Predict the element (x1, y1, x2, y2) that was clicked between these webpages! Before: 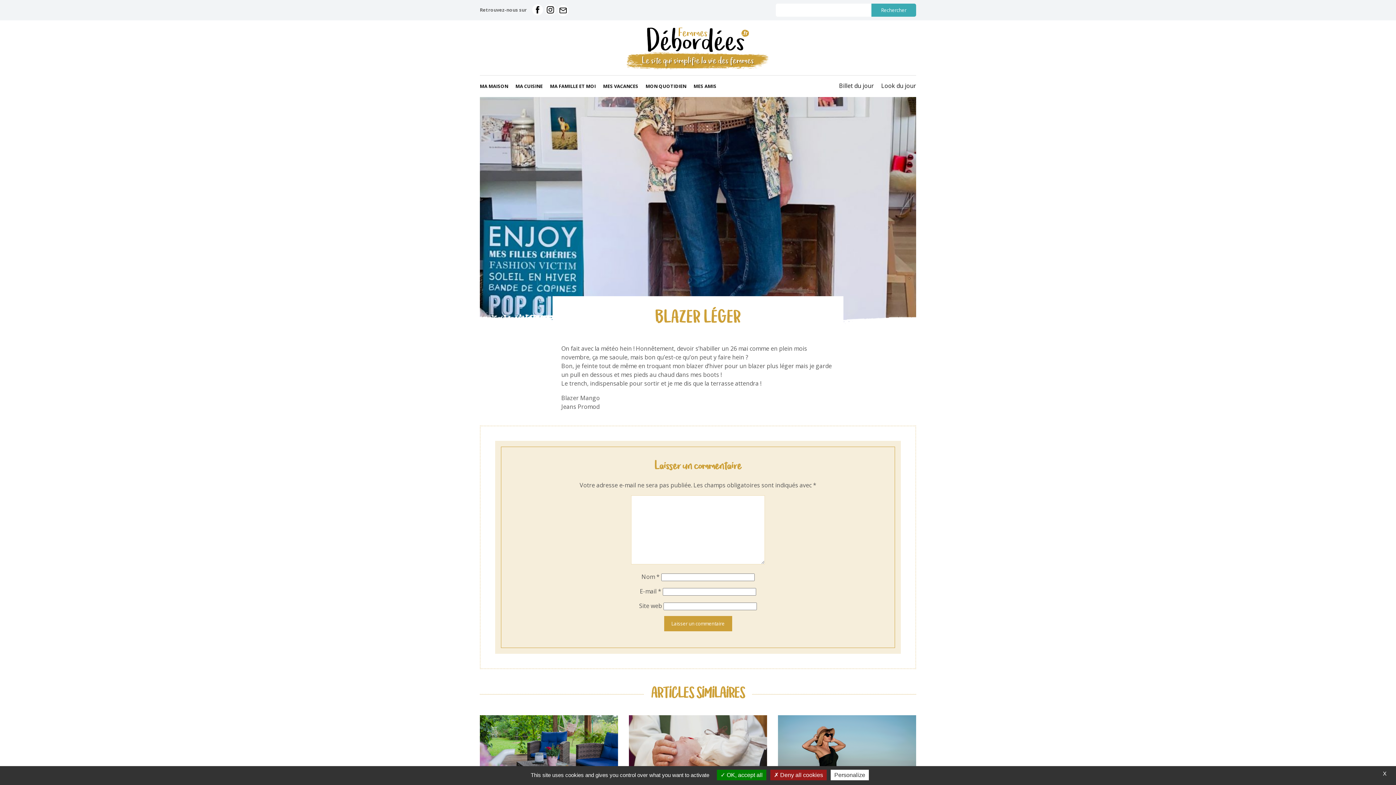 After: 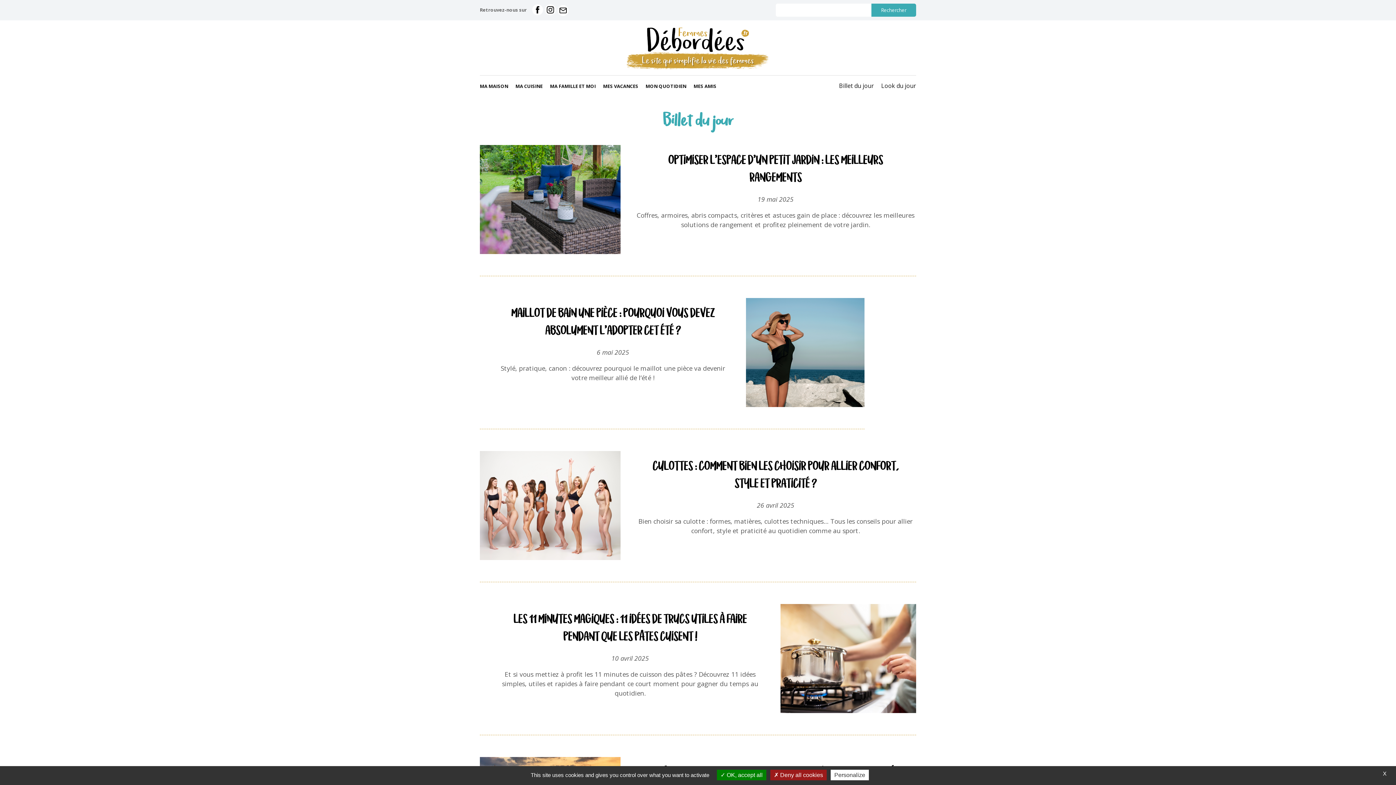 Action: label: Billet du jour bbox: (839, 81, 874, 89)